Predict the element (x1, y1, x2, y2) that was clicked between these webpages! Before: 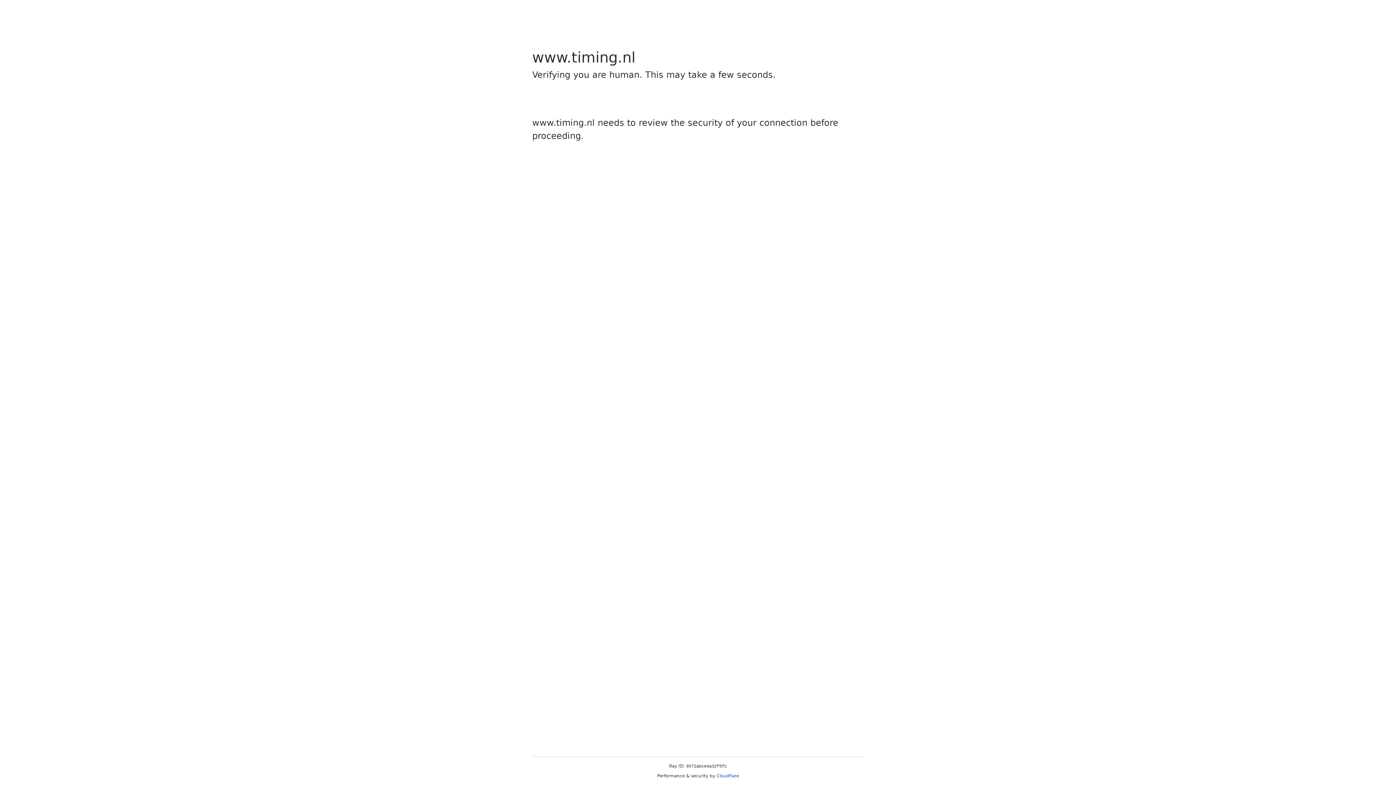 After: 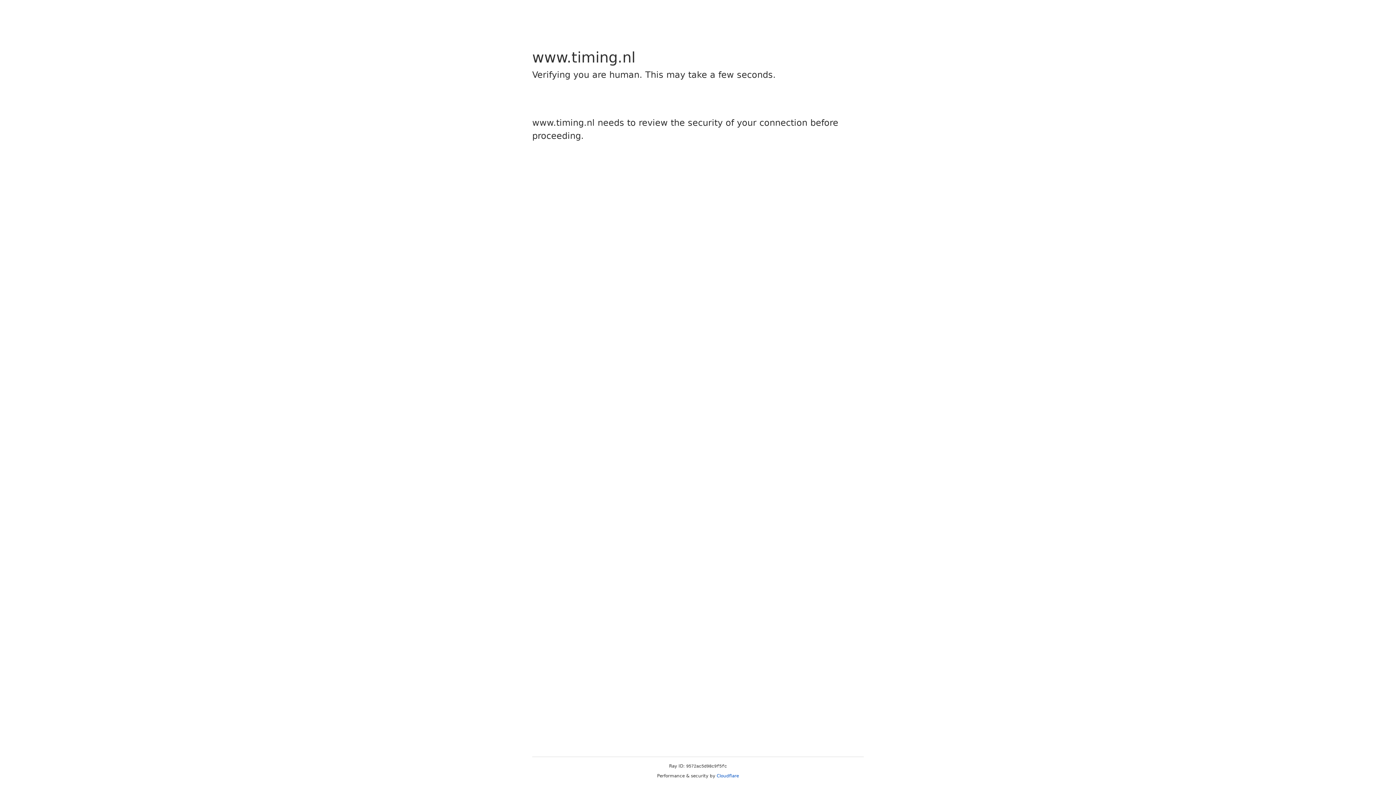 Action: bbox: (716, 773, 739, 778) label: Cloudflare